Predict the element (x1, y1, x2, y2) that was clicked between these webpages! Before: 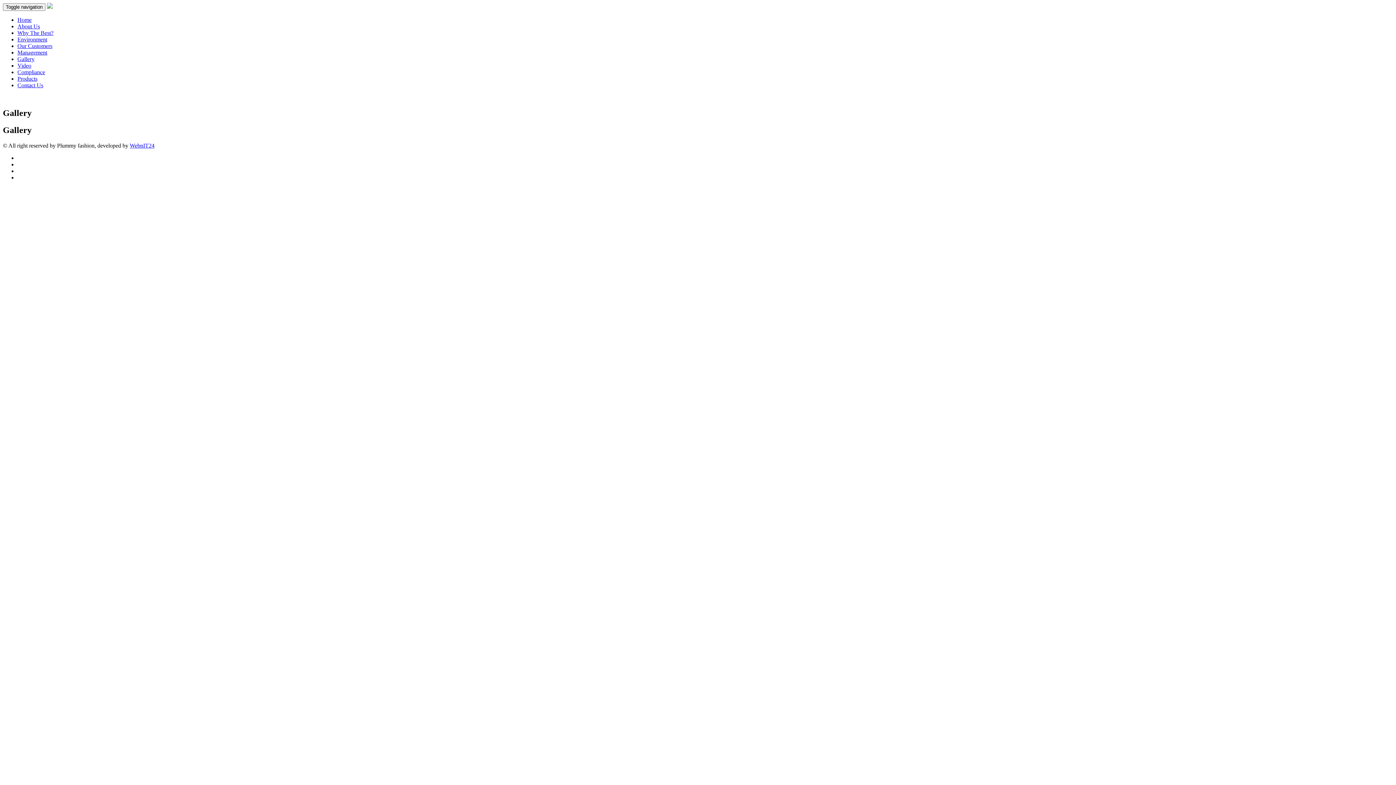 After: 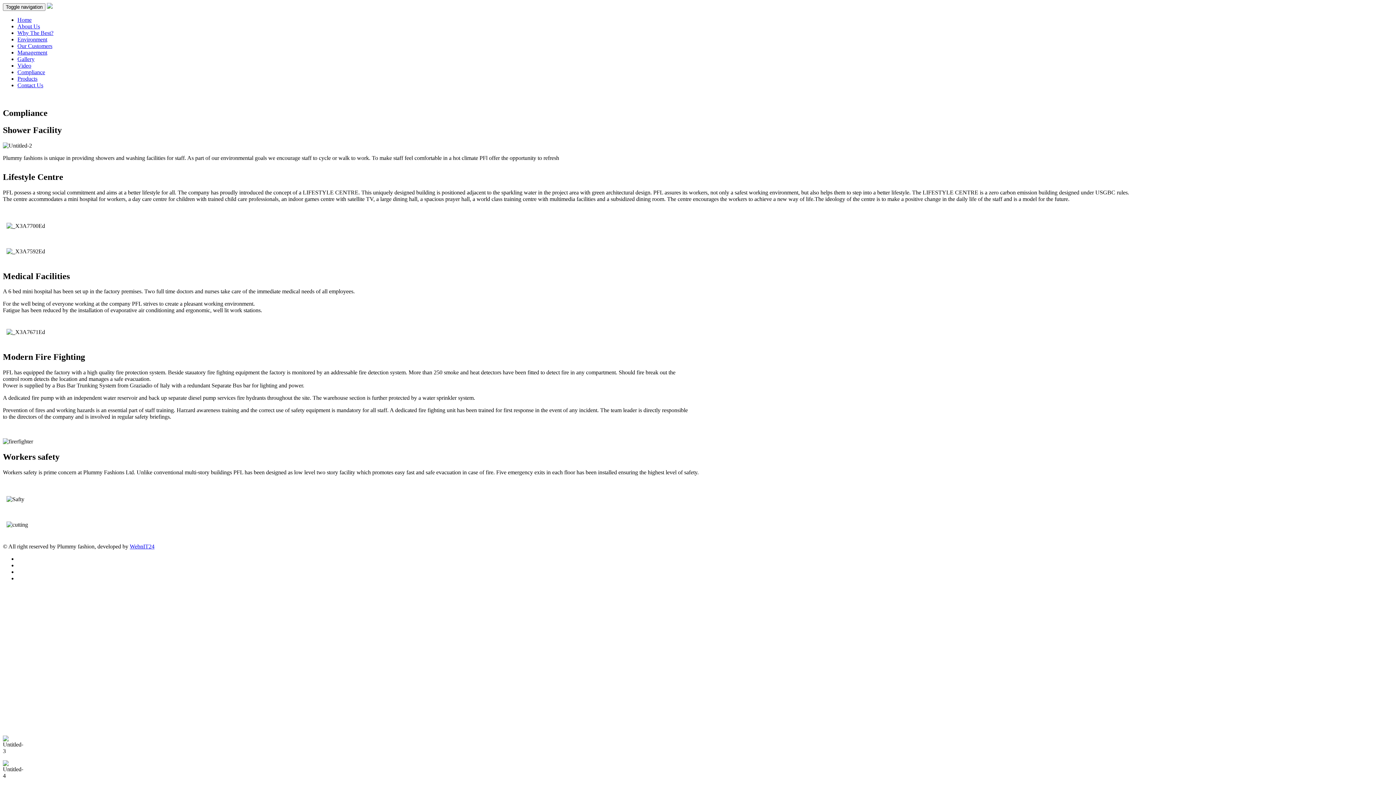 Action: label: Compliance bbox: (17, 69, 45, 75)